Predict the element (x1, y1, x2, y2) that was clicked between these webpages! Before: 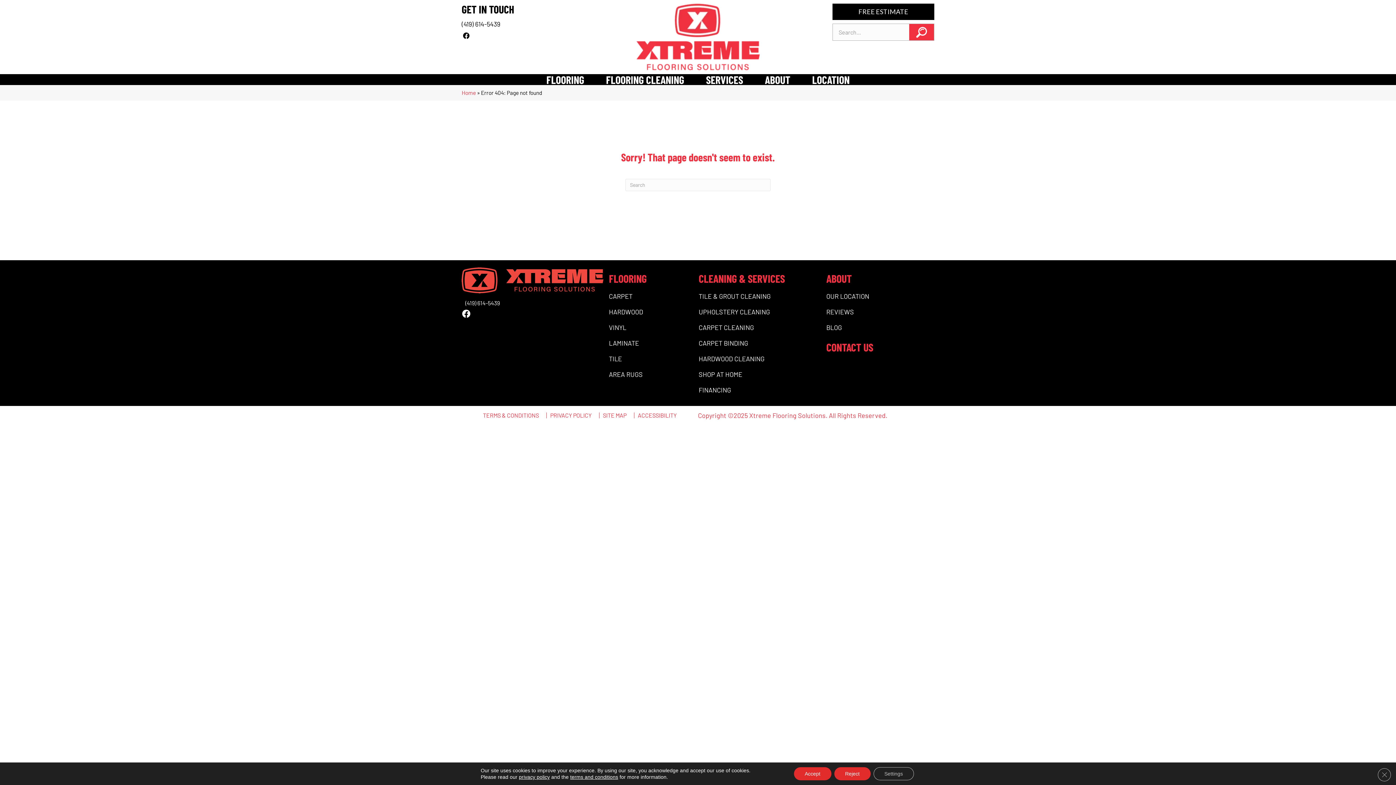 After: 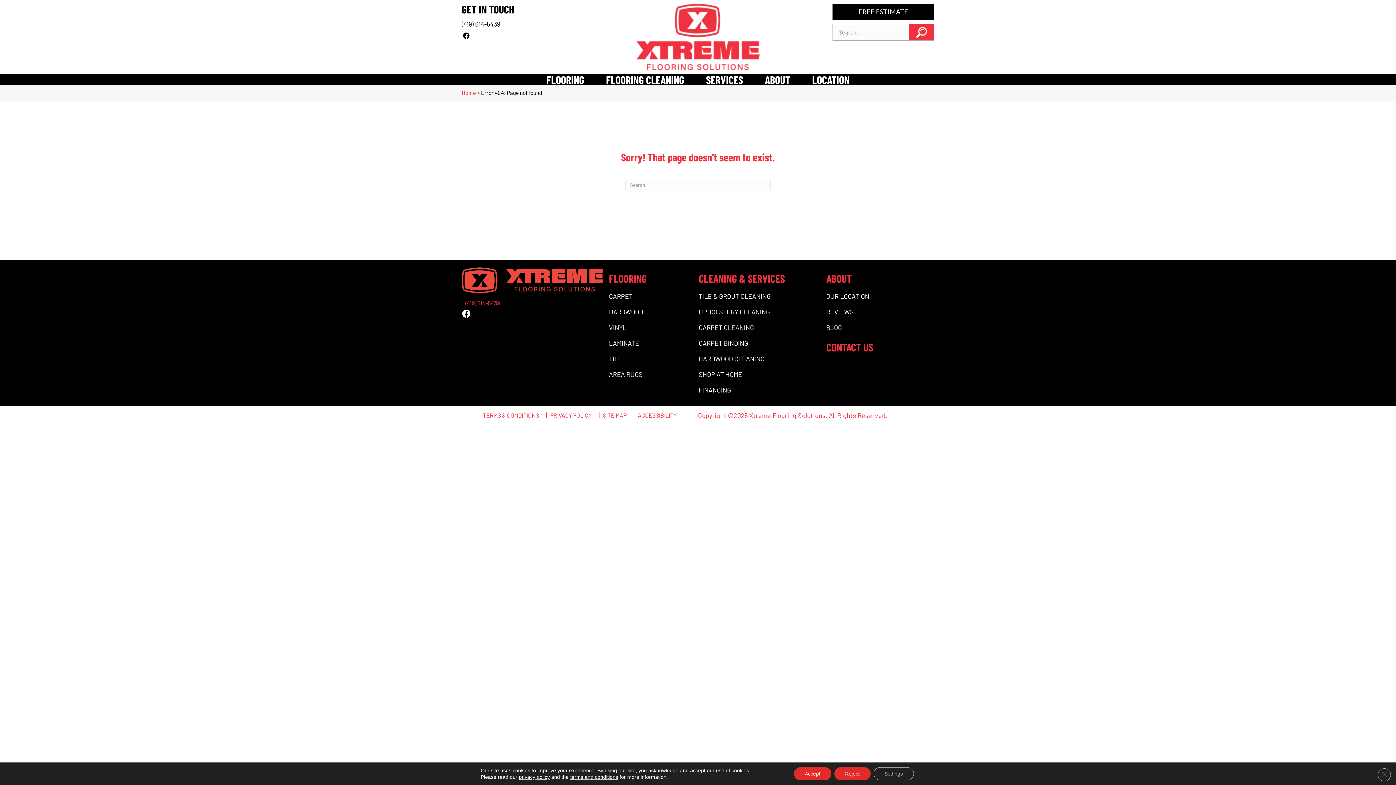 Action: bbox: (465, 297, 500, 308) label: (419) 614-5439